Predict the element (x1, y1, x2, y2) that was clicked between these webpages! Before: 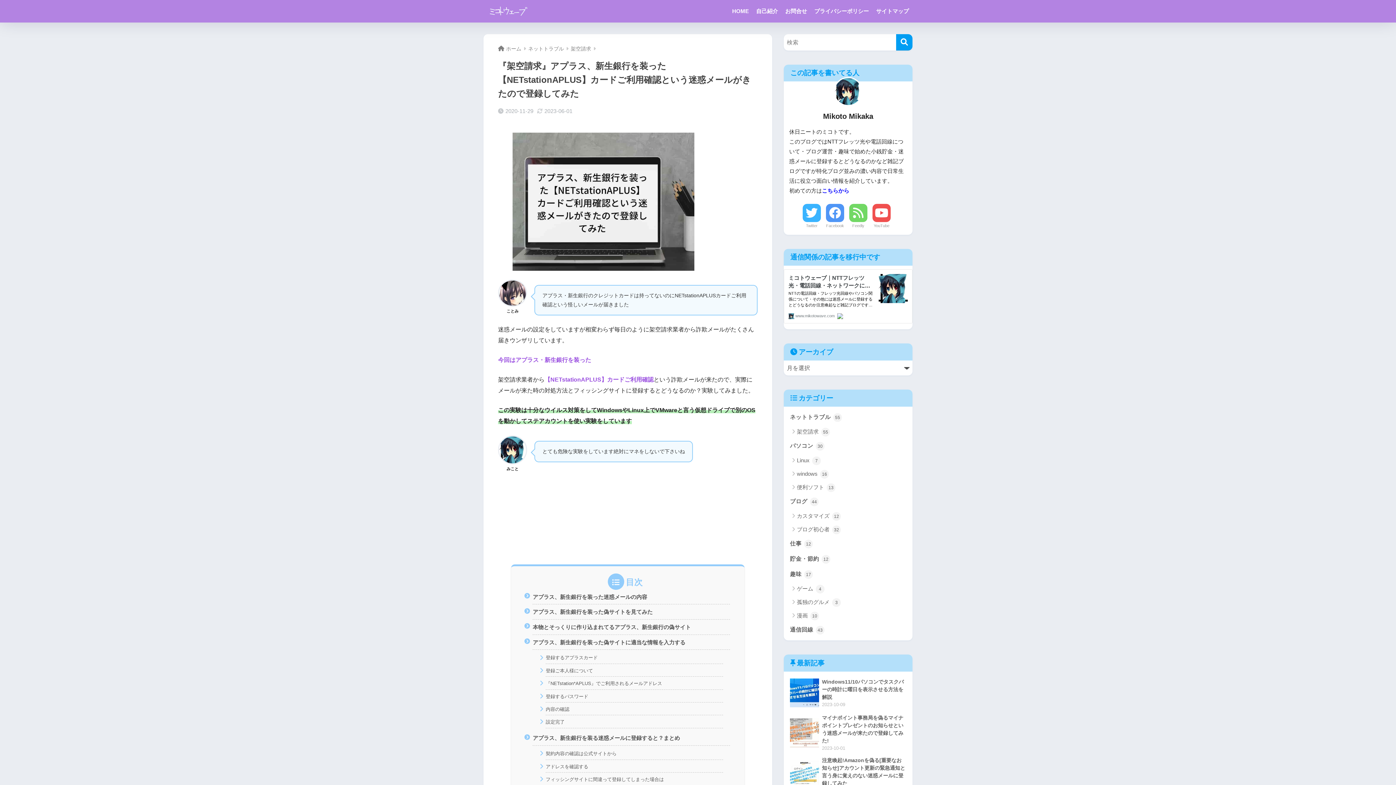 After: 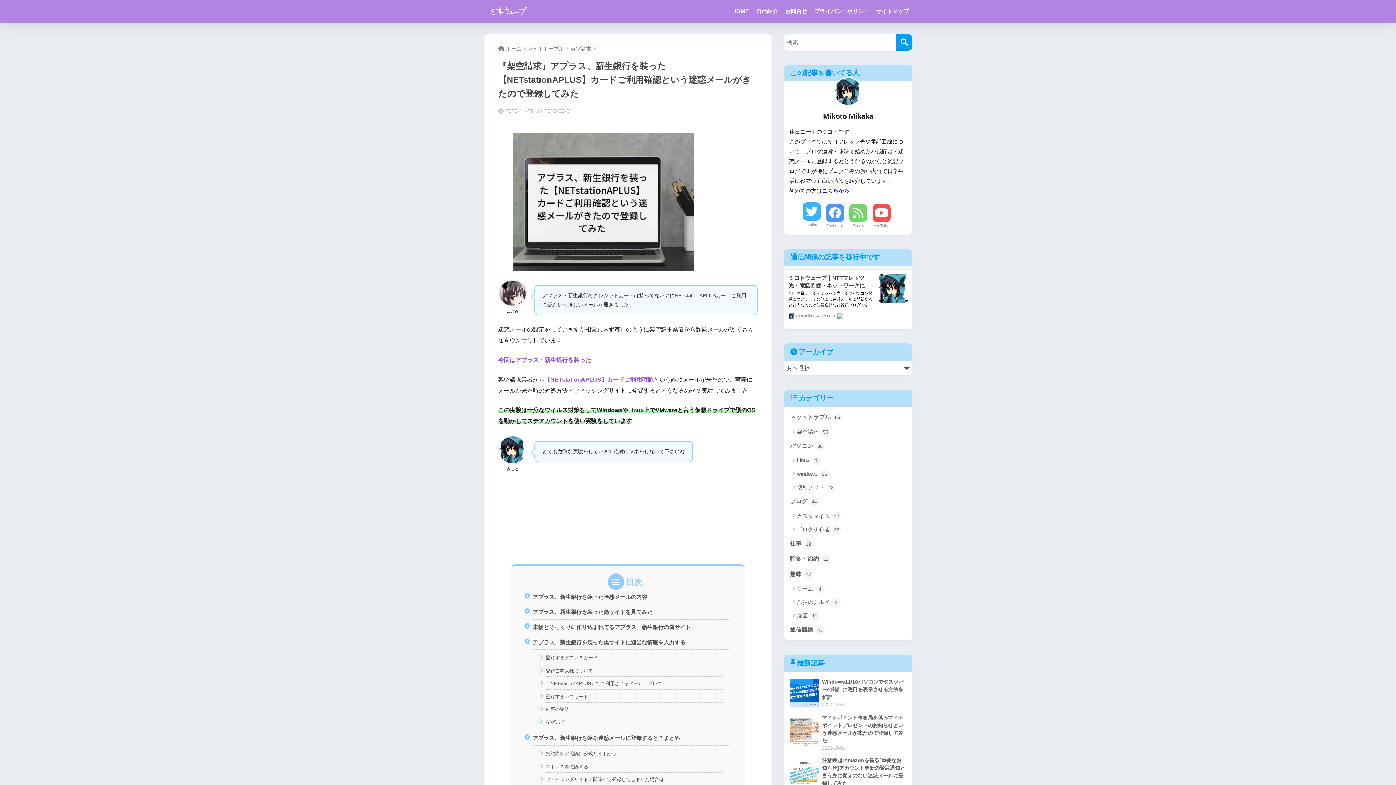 Action: bbox: (802, 204, 821, 229) label: Twitter